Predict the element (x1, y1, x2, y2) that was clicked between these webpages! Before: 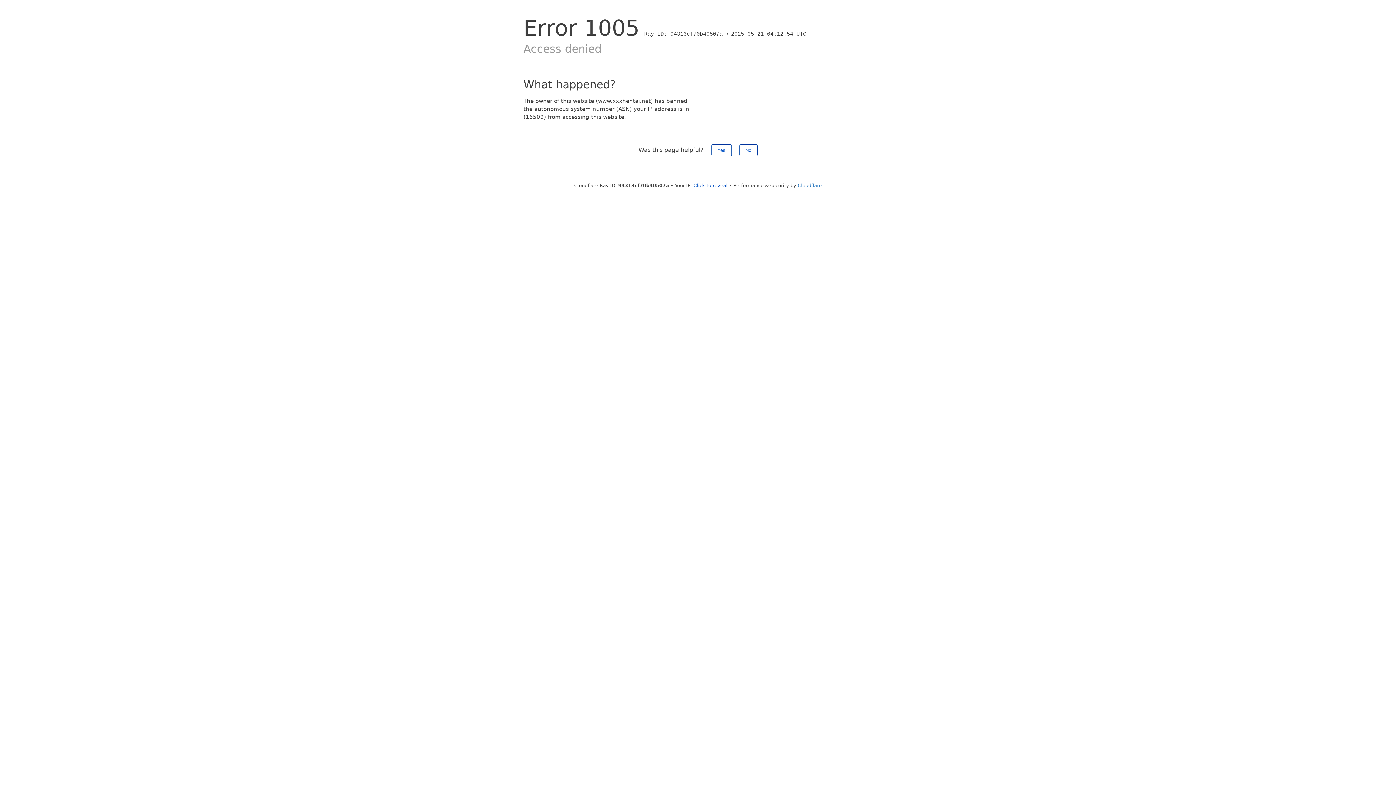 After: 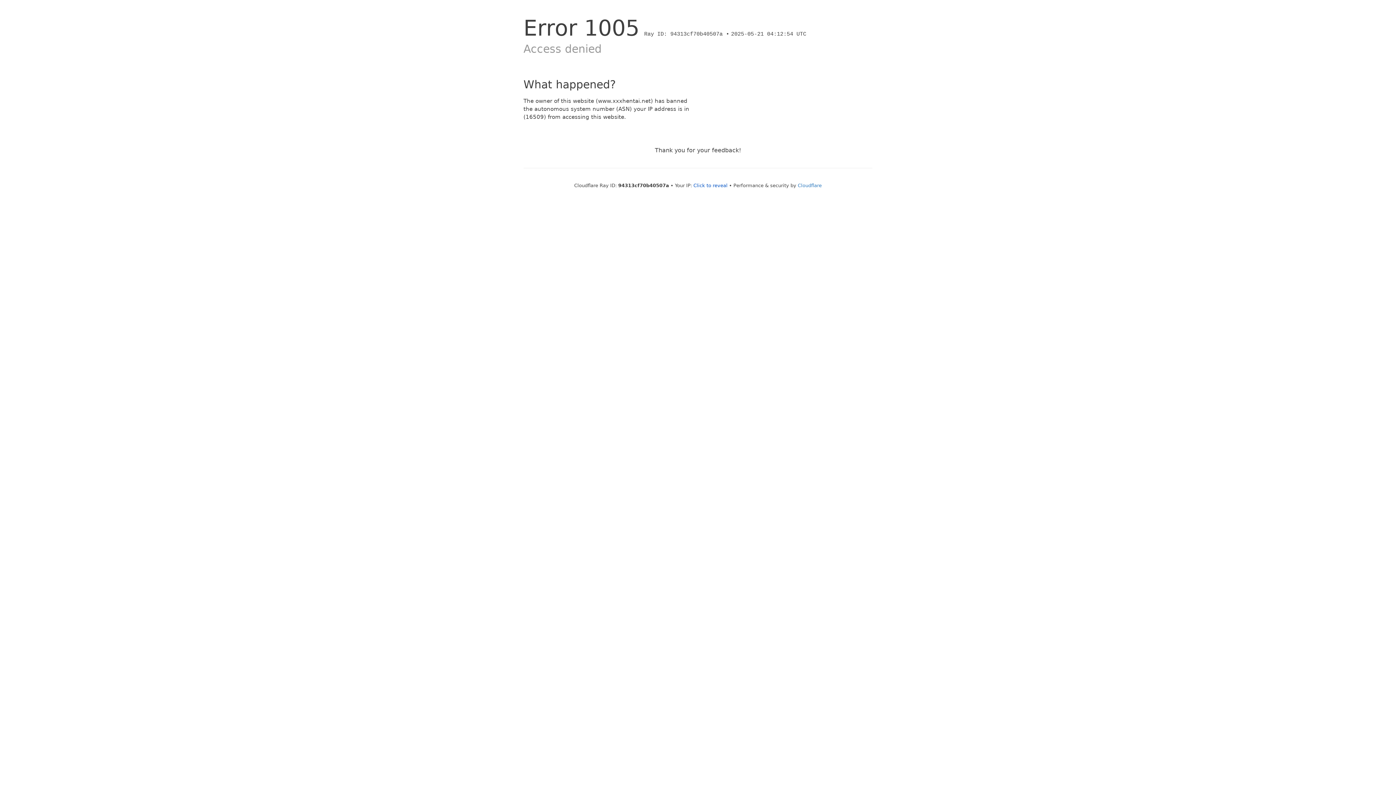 Action: label: No bbox: (739, 144, 757, 156)